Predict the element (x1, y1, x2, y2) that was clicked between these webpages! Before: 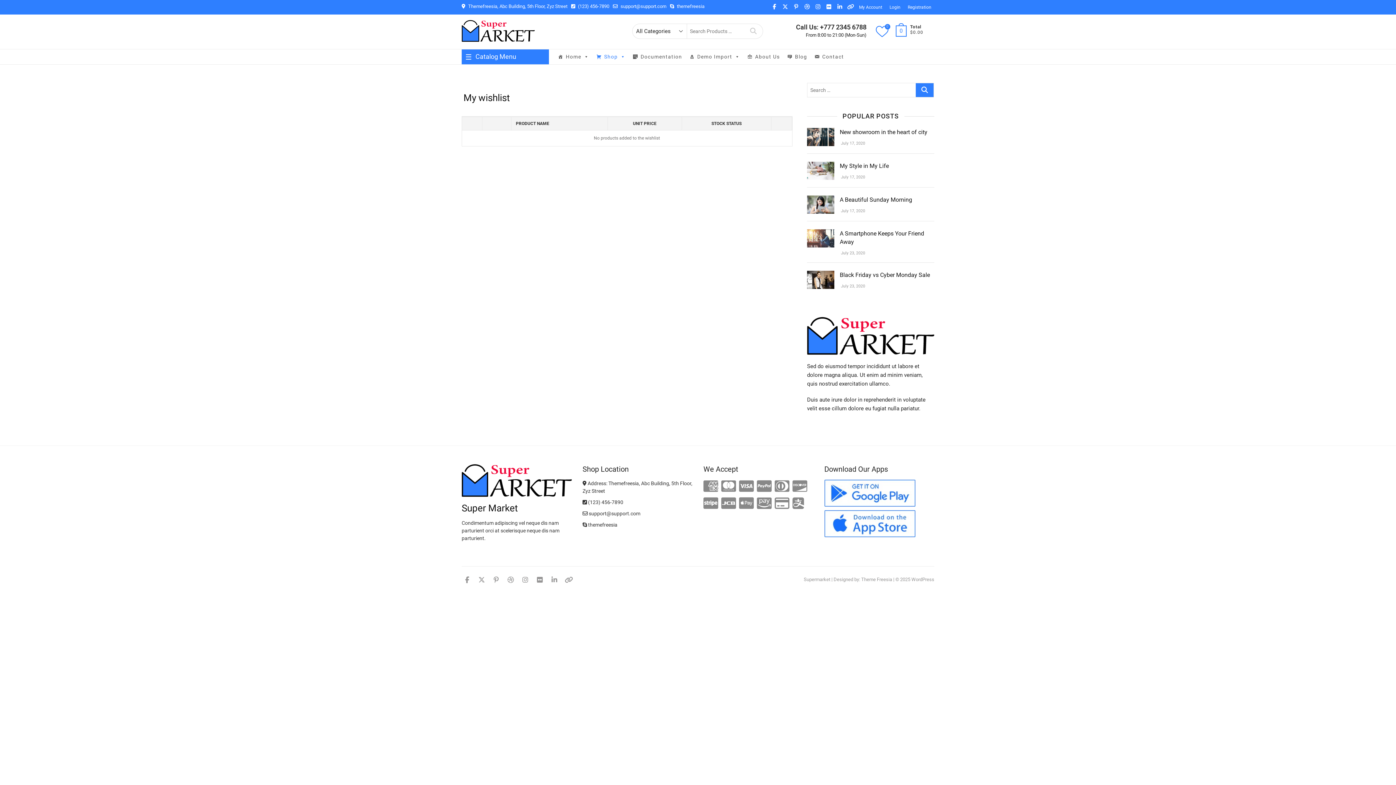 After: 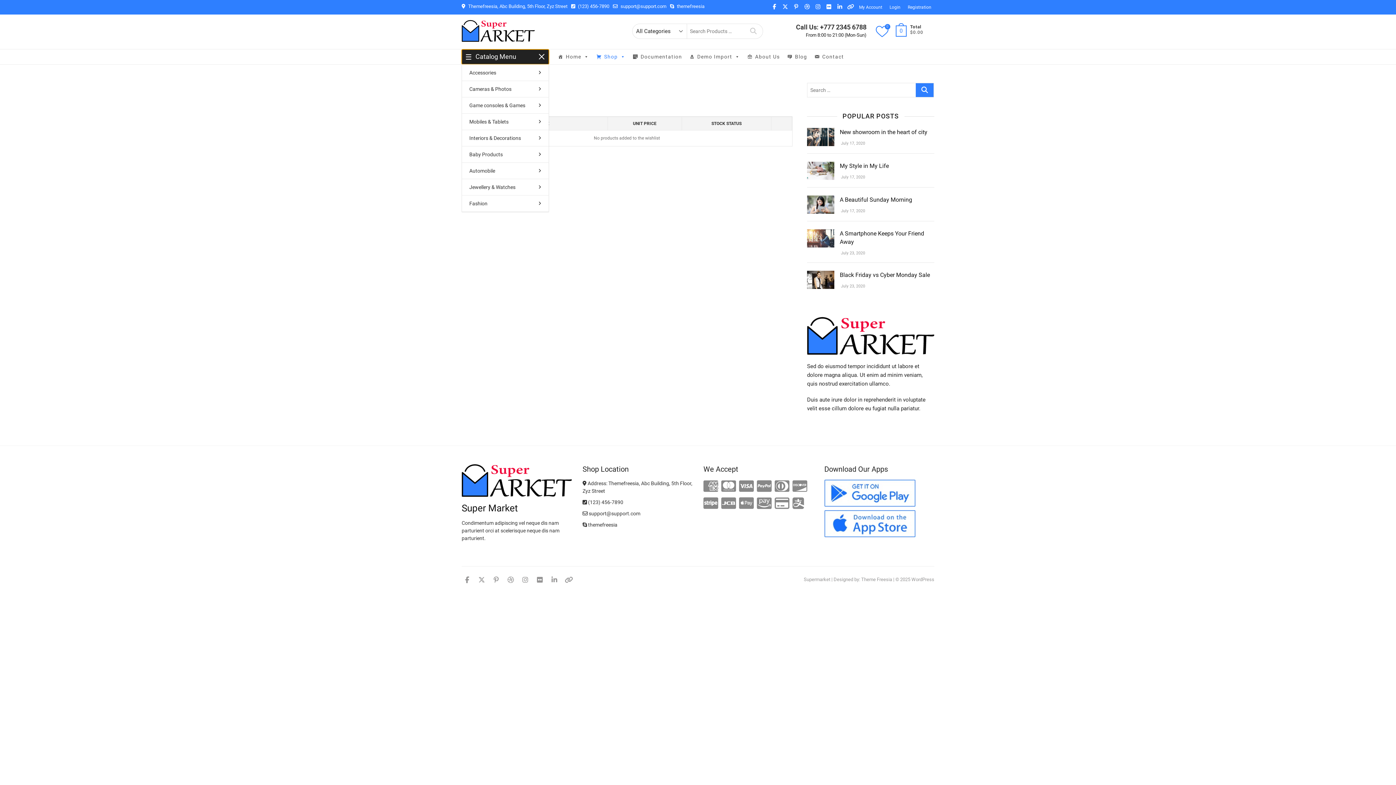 Action: label: Catalog Menu bbox: (461, 49, 549, 64)